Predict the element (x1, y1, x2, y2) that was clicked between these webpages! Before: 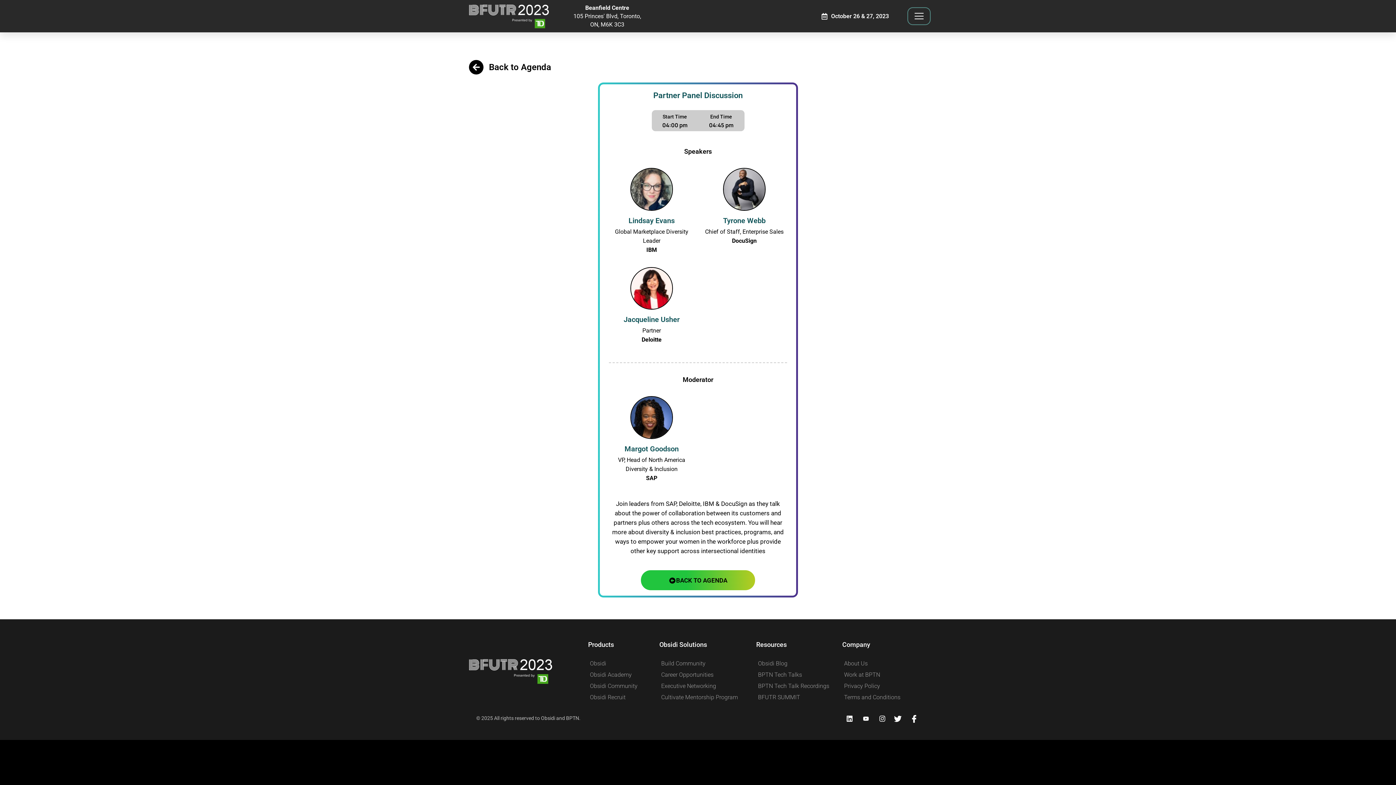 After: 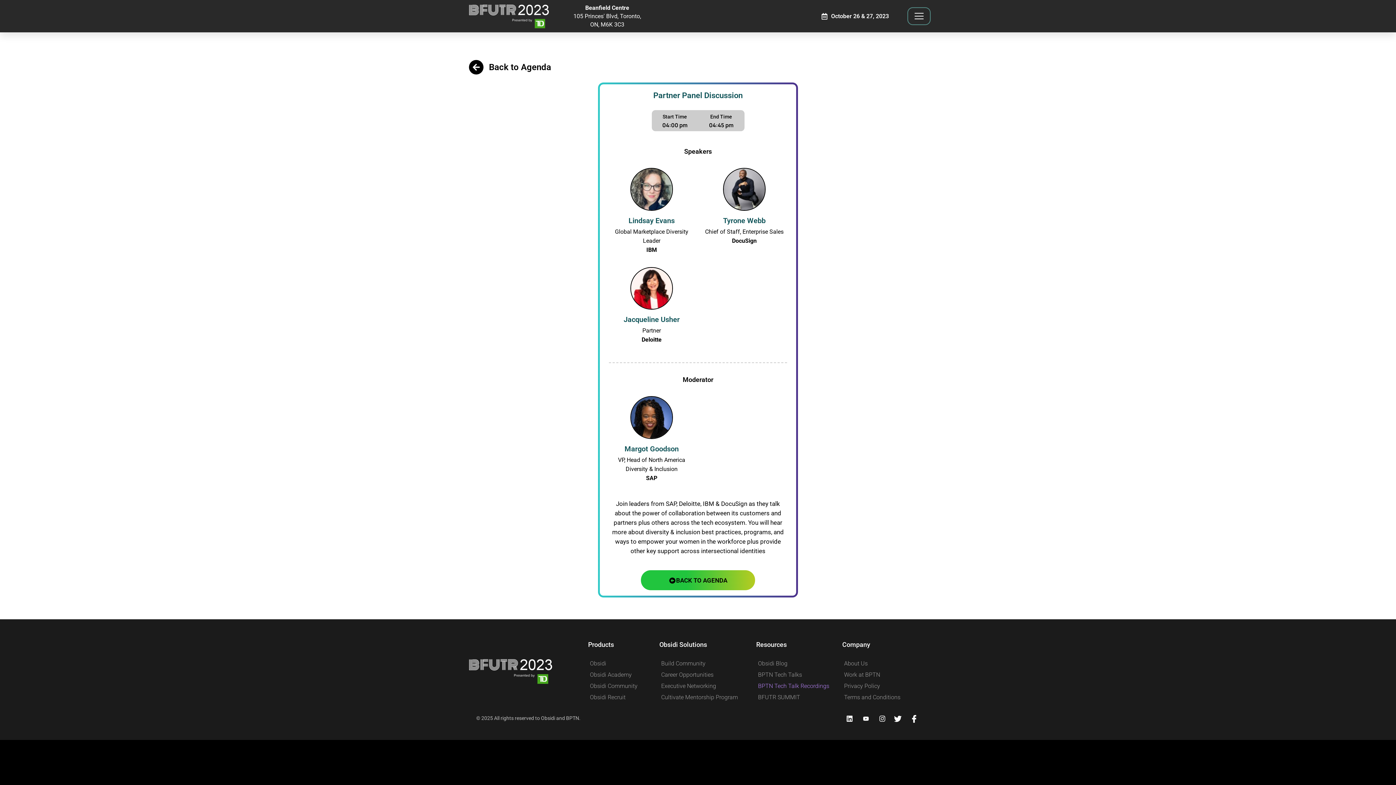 Action: bbox: (756, 681, 842, 691) label: BPTN Tech Talk Recordings